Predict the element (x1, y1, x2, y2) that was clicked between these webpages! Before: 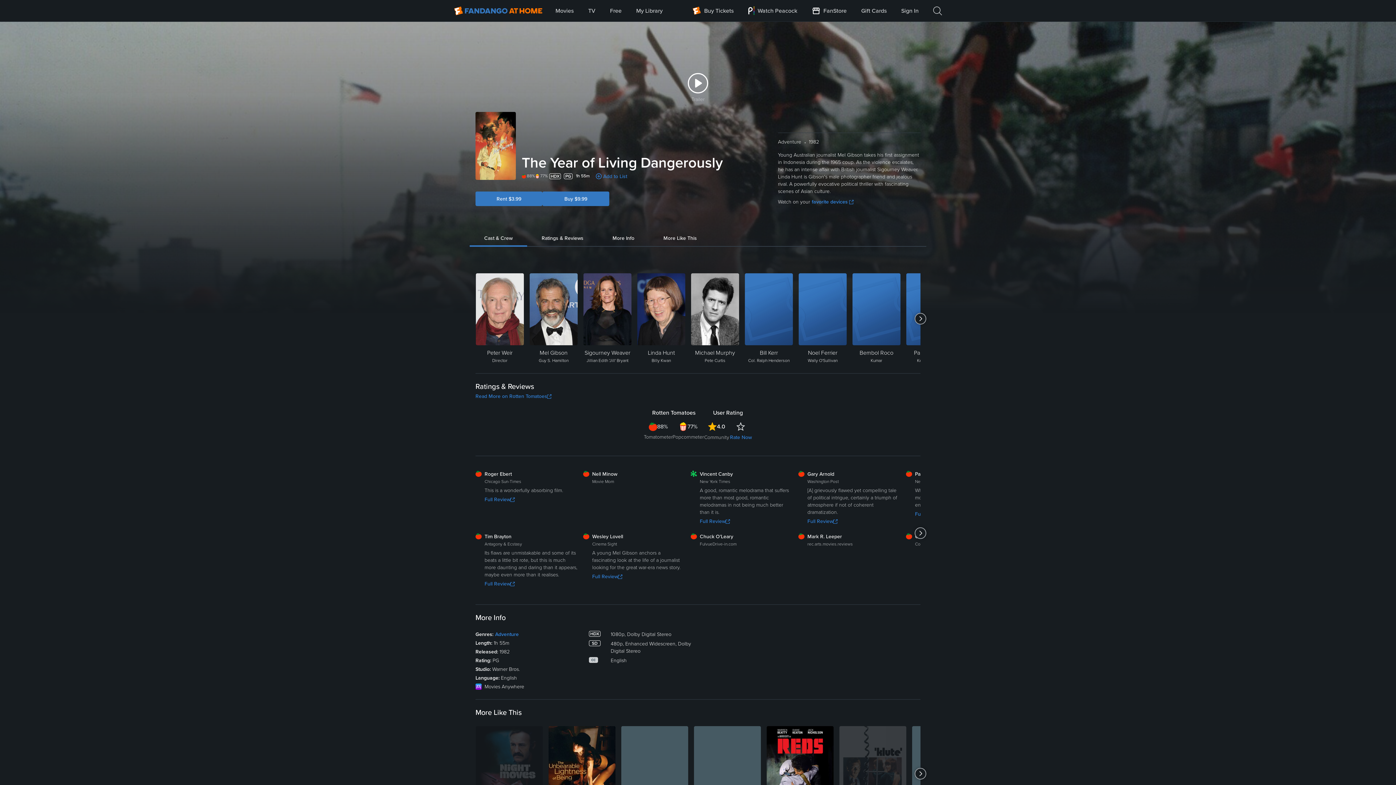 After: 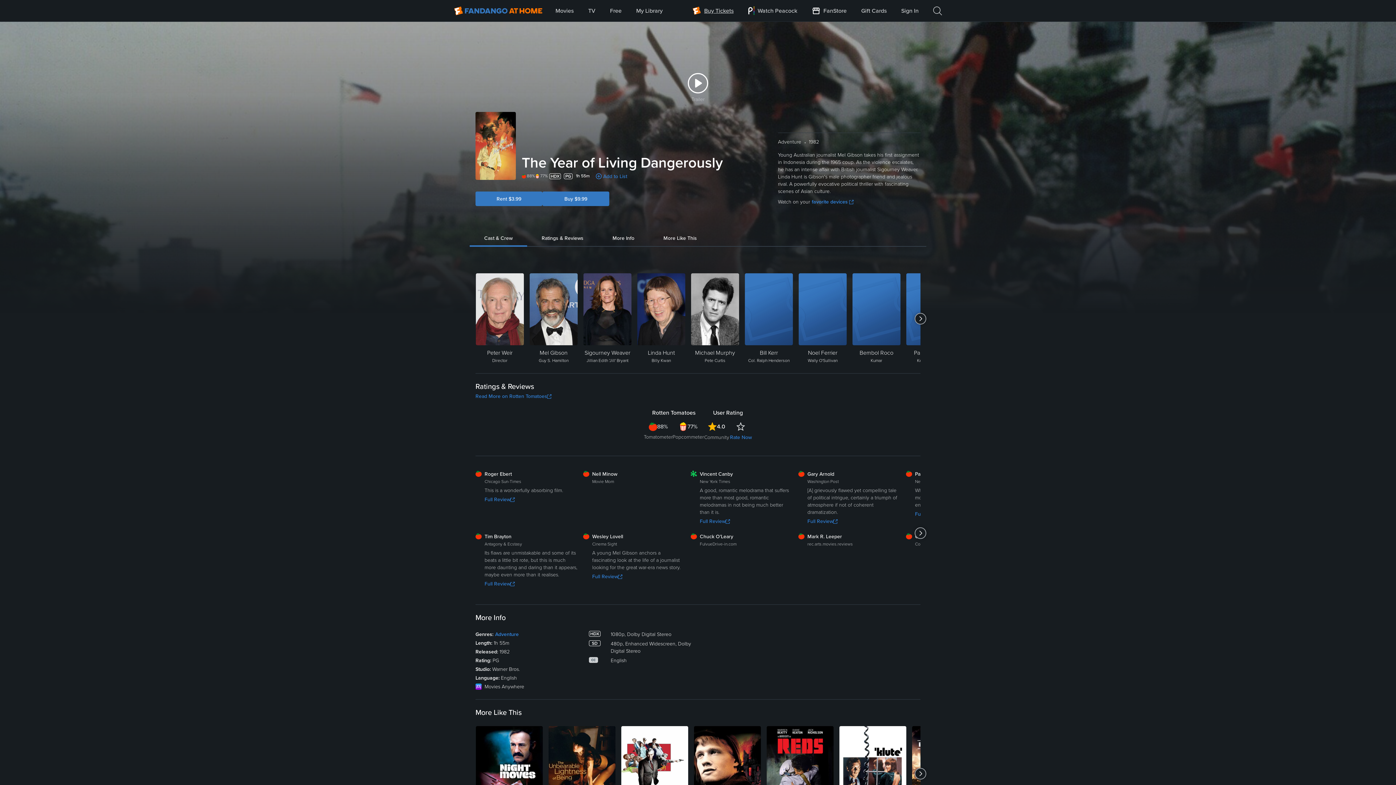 Action: label: Buy Tickets bbox: (692, 0, 734, 21)